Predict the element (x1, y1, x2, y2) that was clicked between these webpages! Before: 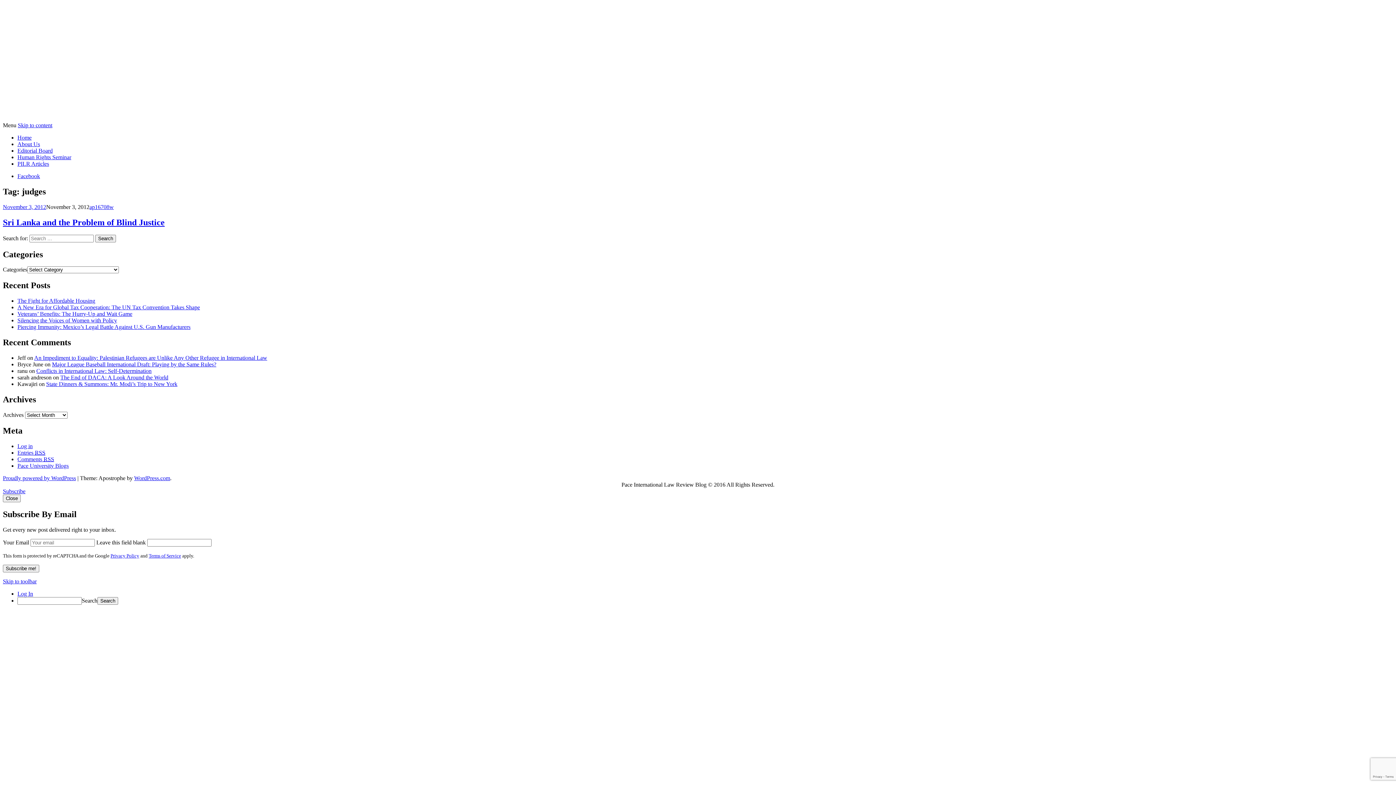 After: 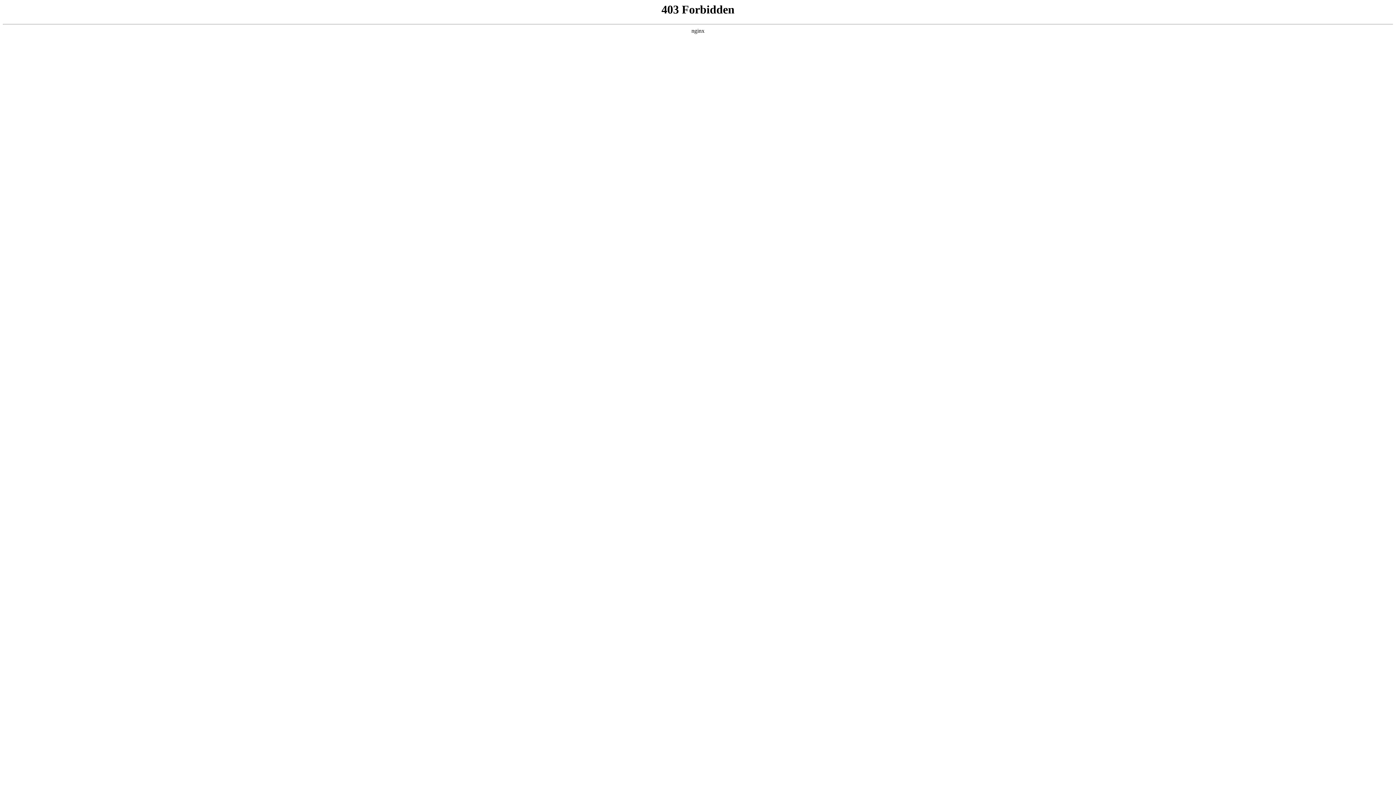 Action: bbox: (2, 475, 76, 481) label: Proudly powered by WordPress